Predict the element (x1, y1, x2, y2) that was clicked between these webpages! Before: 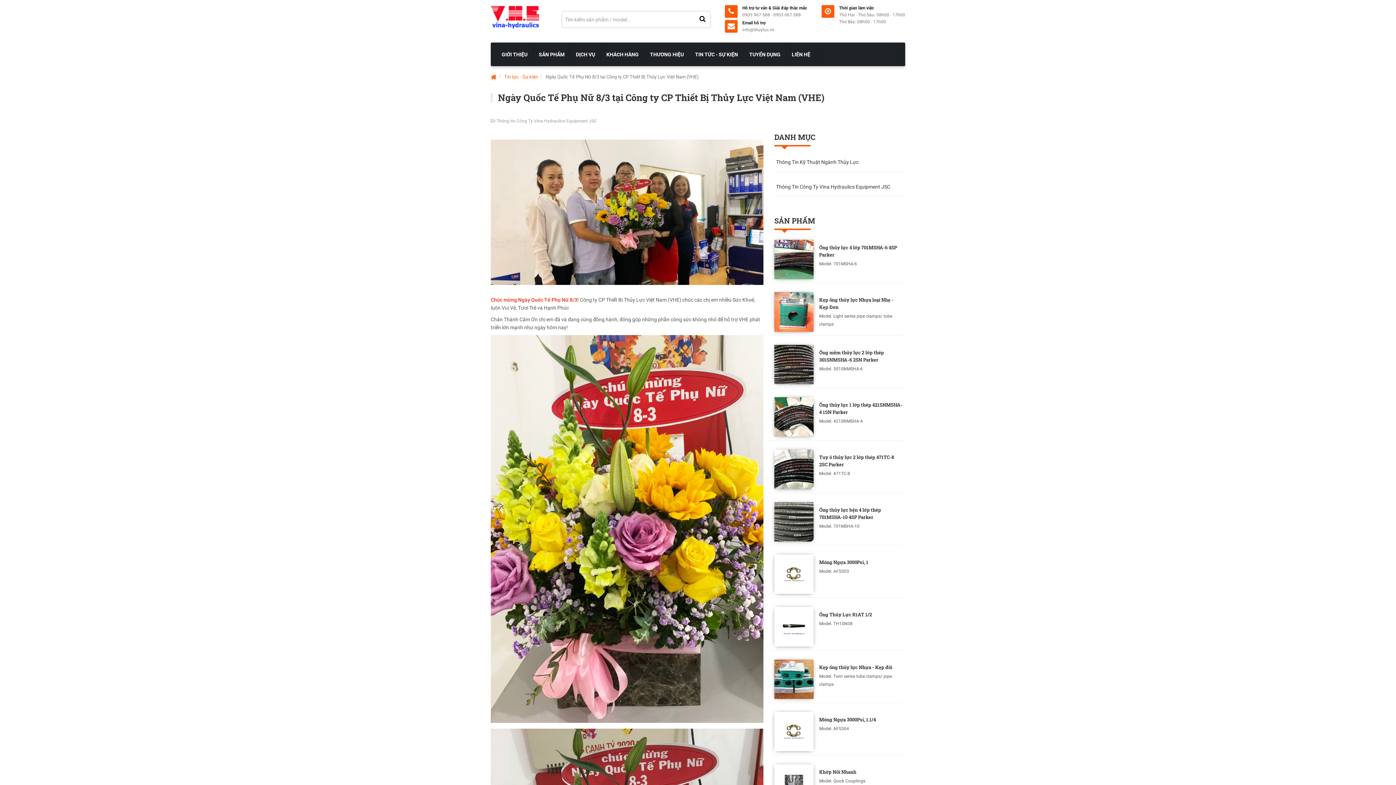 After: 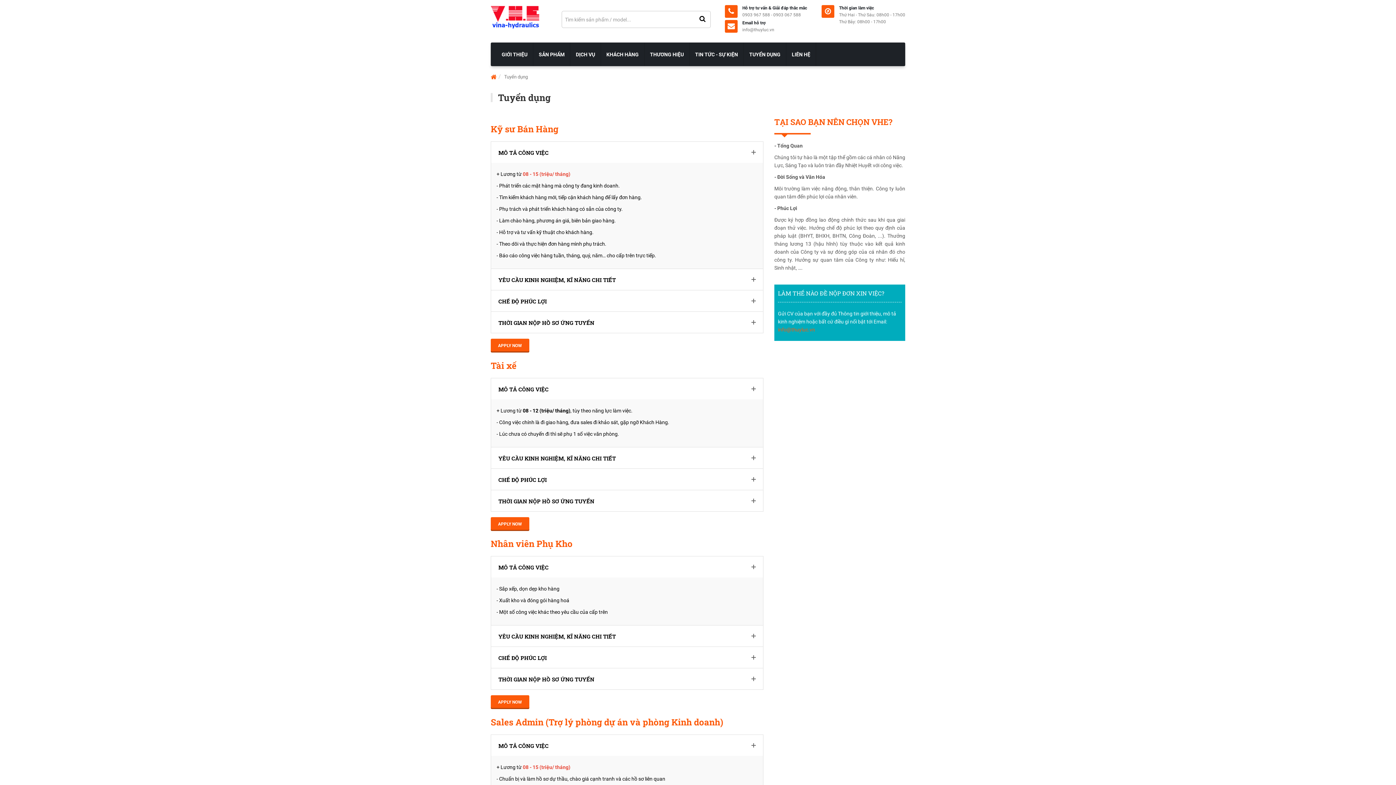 Action: label: TUYỂN DỤNG bbox: (749, 42, 780, 66)